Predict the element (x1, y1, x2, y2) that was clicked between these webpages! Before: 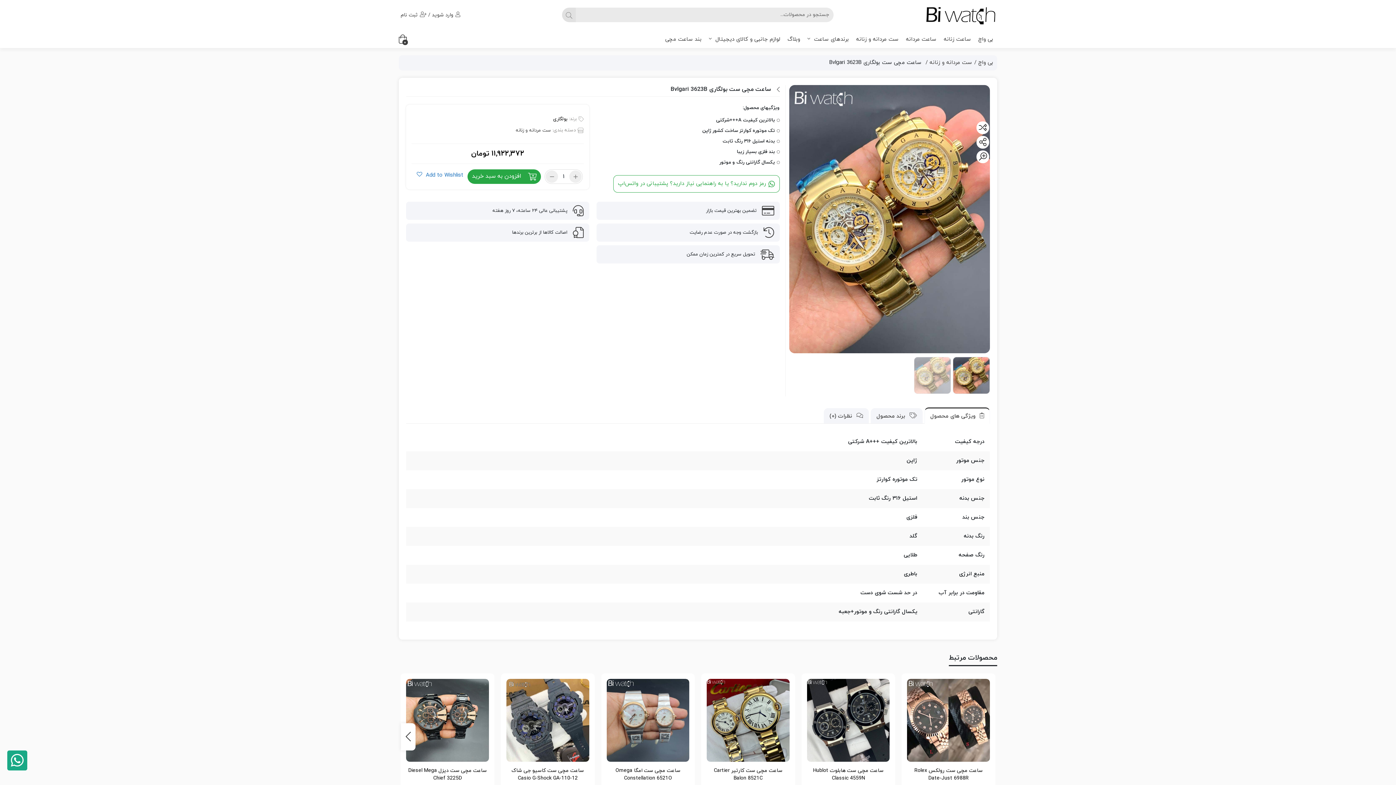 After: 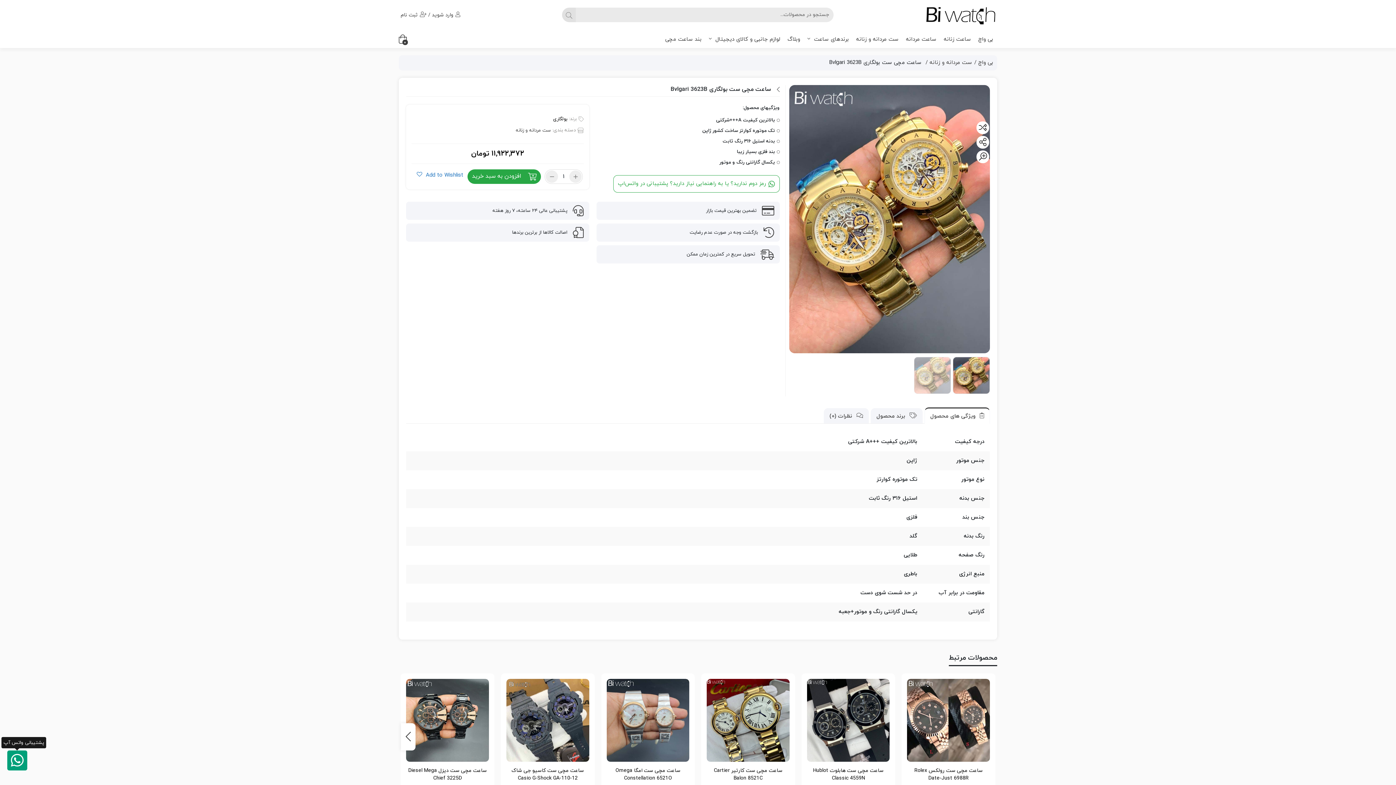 Action: label: پشتیبانی واتس آپ bbox: (7, 750, 27, 770)